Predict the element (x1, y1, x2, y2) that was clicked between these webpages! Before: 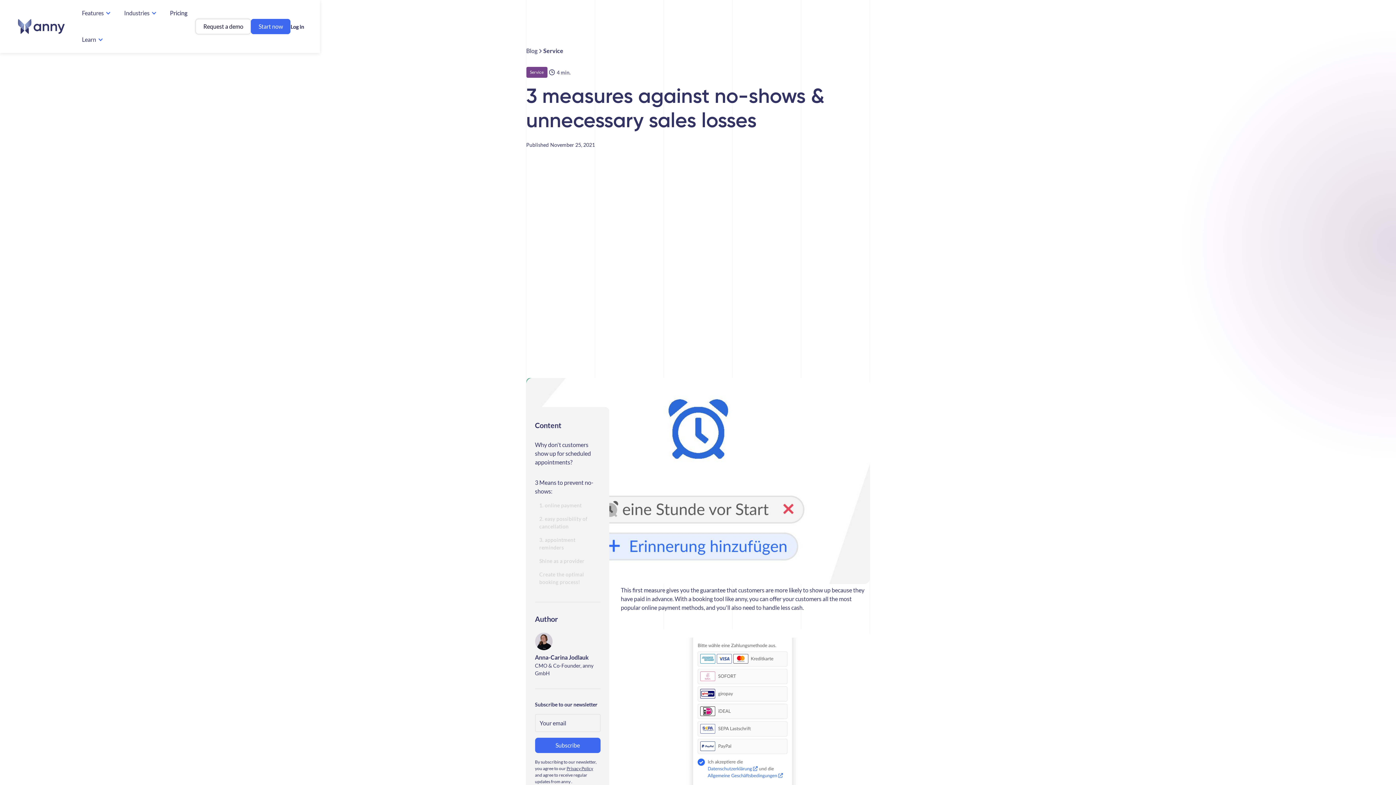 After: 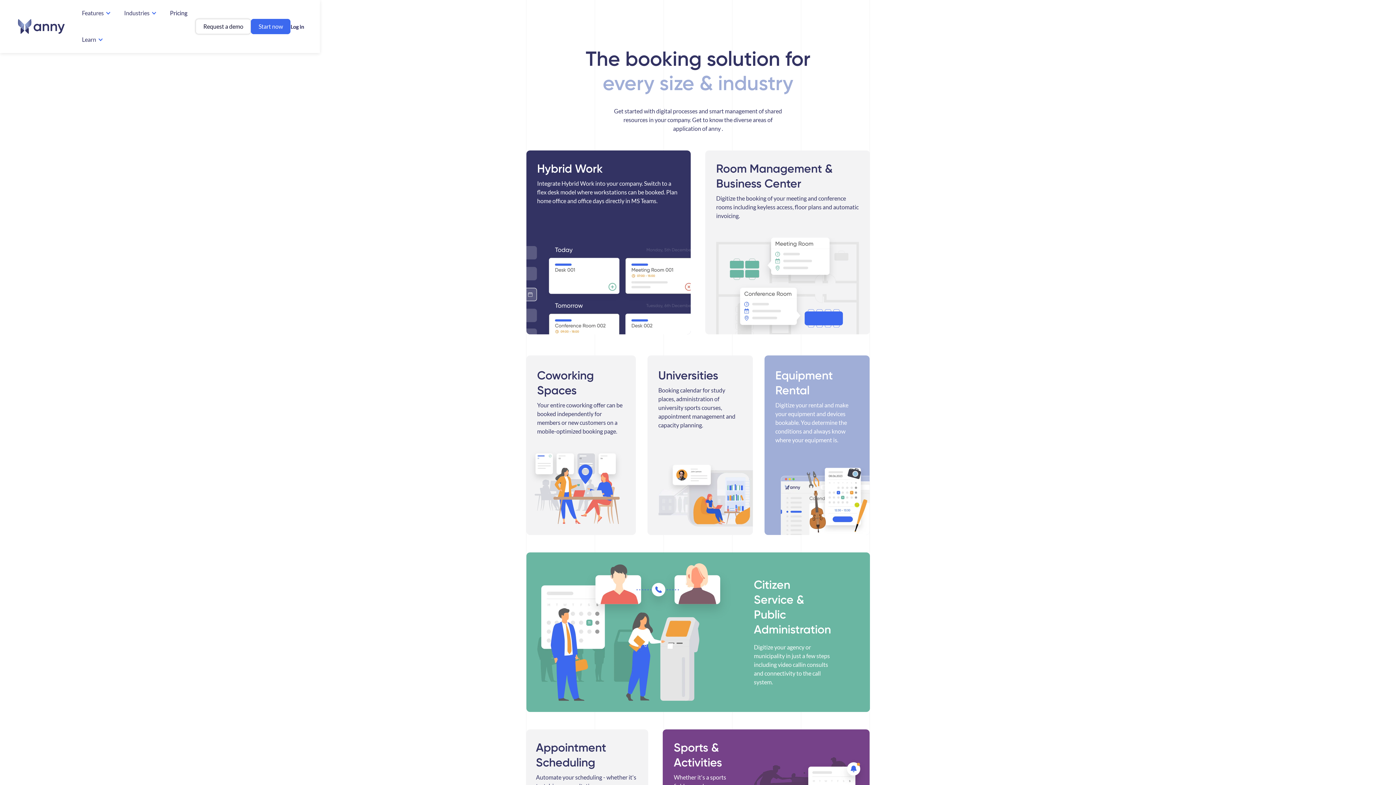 Action: bbox: (124, 9, 149, 16) label: Industries